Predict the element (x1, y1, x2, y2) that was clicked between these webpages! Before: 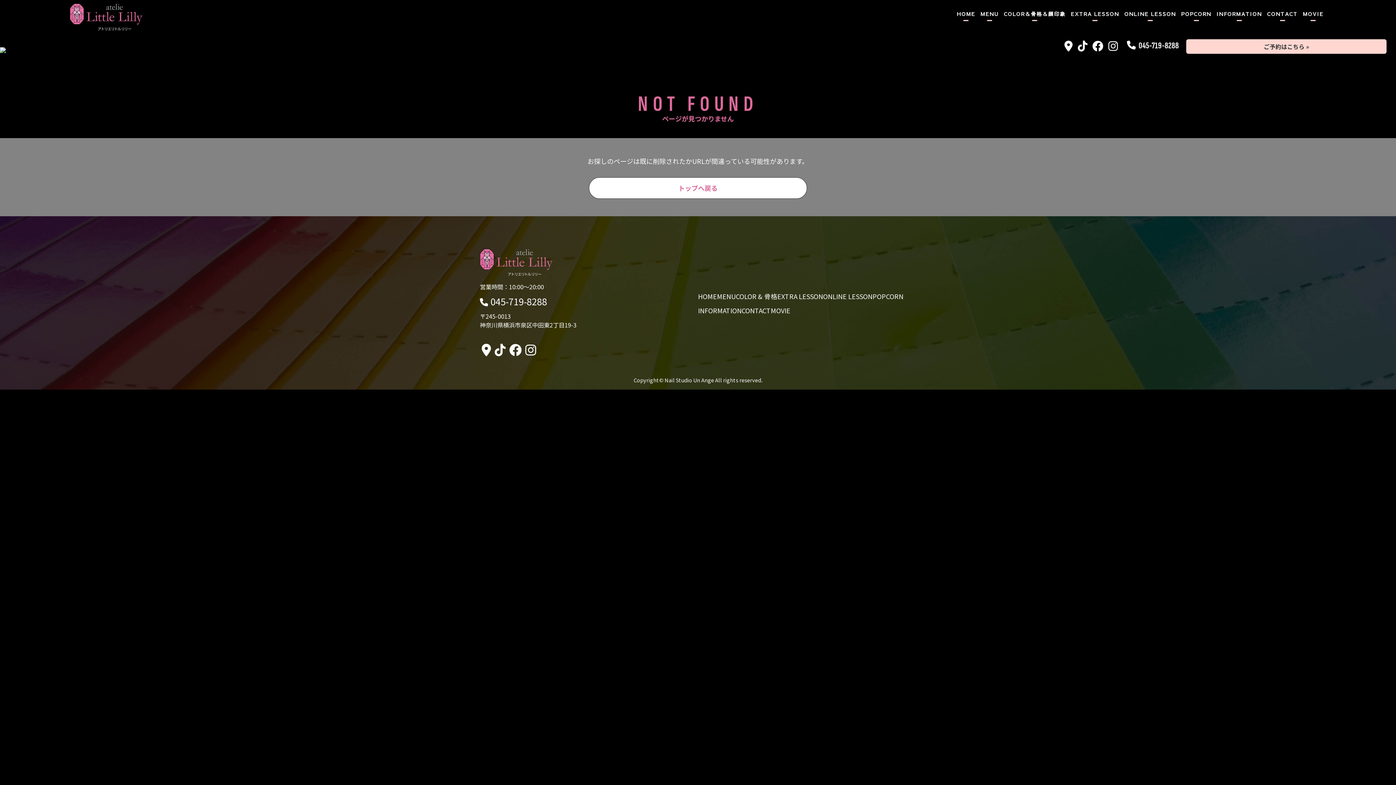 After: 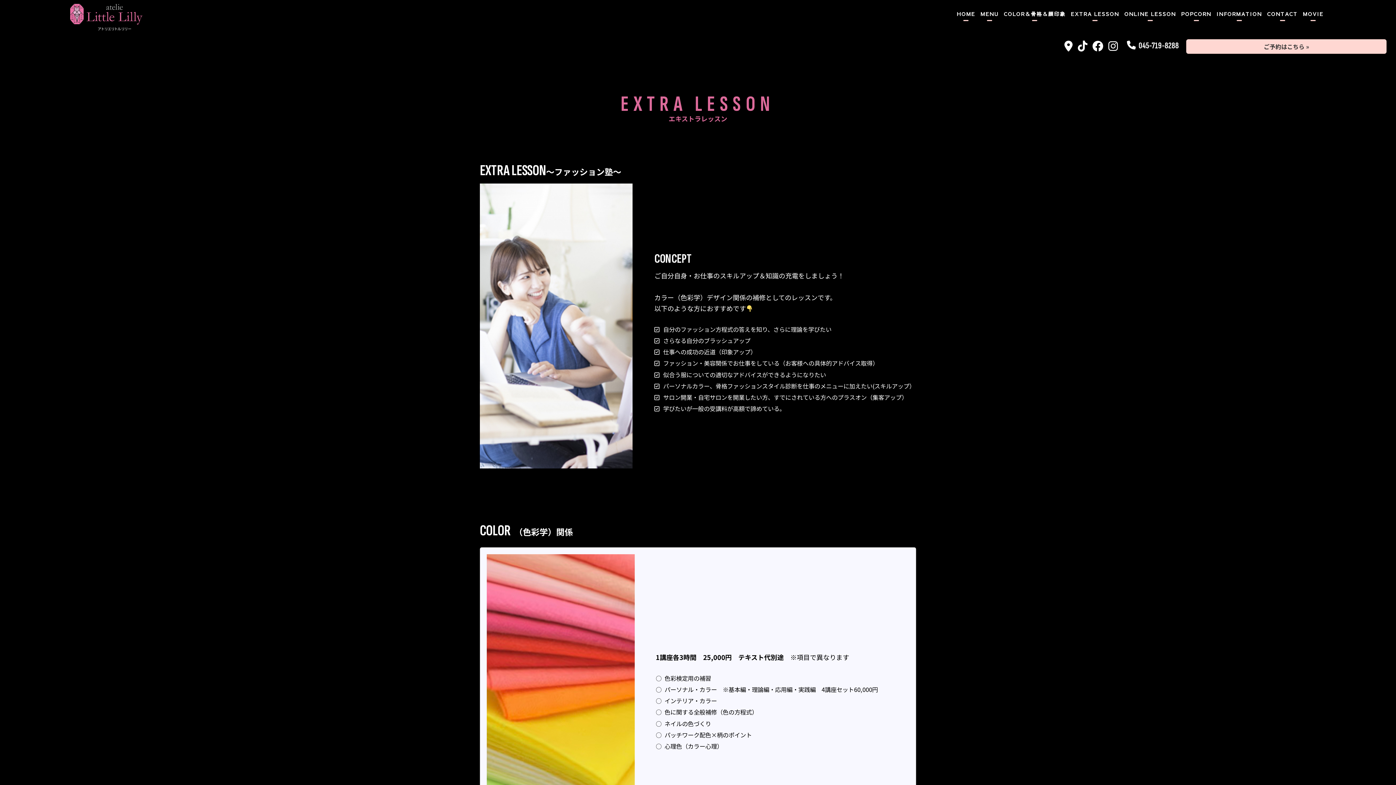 Action: bbox: (777, 291, 823, 300) label: EXTRA LESSON